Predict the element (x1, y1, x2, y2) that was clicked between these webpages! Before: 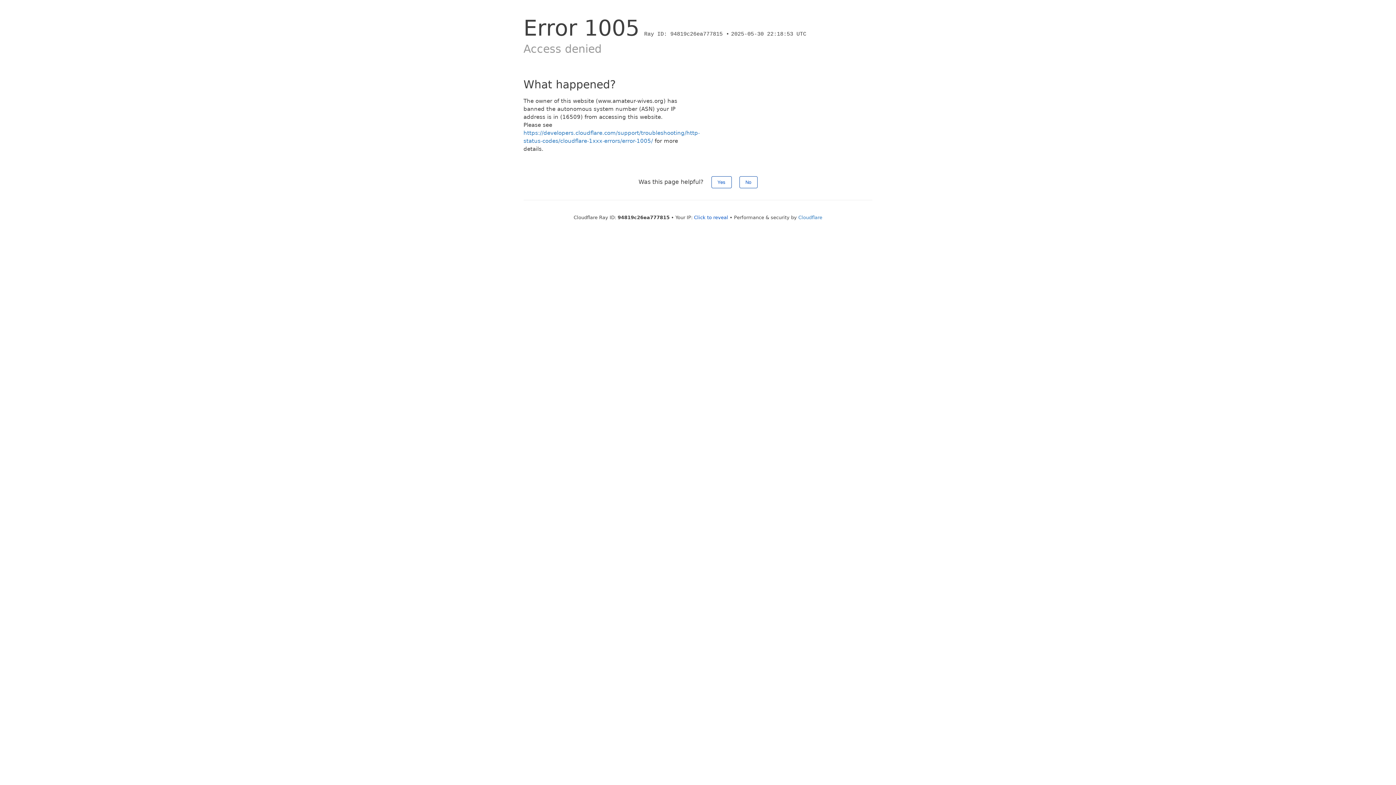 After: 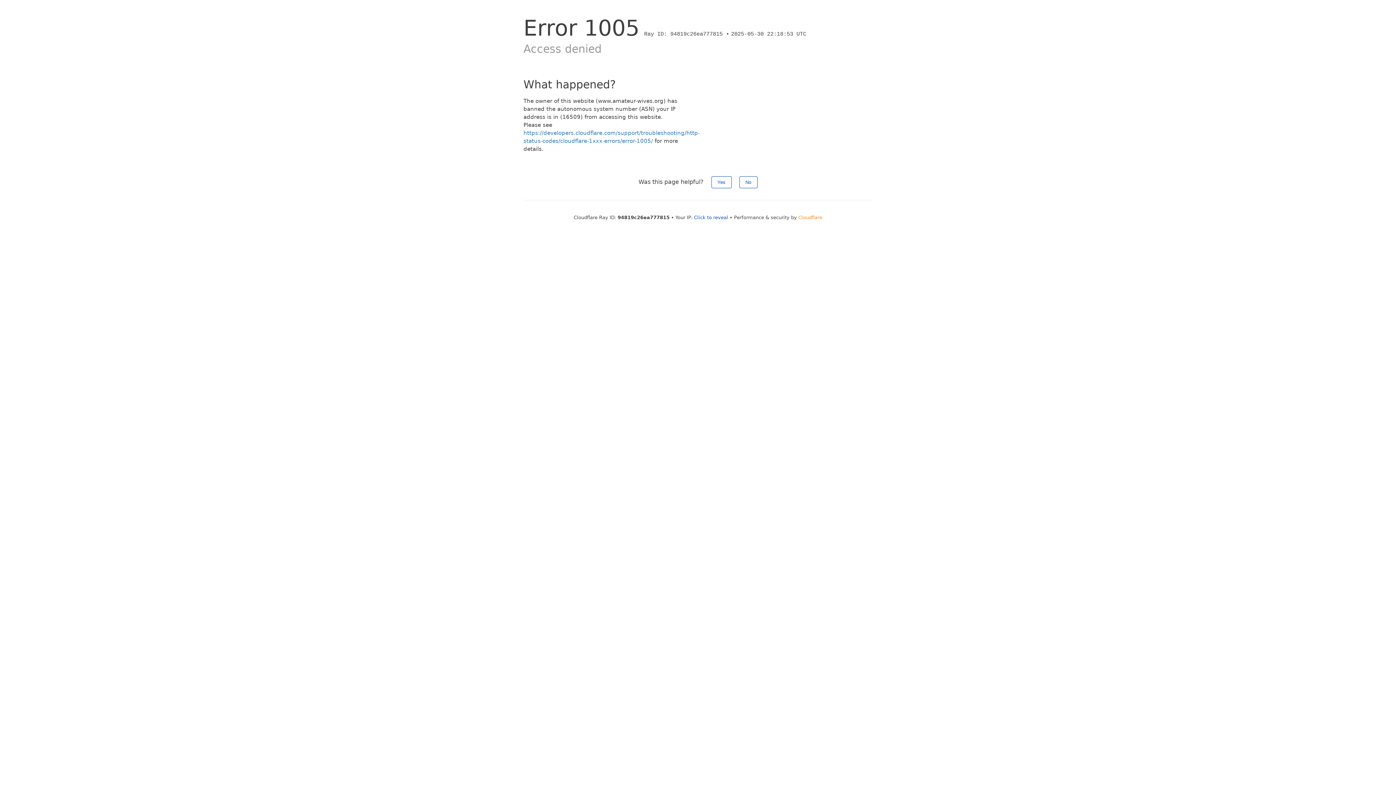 Action: label: Cloudflare bbox: (798, 214, 822, 220)